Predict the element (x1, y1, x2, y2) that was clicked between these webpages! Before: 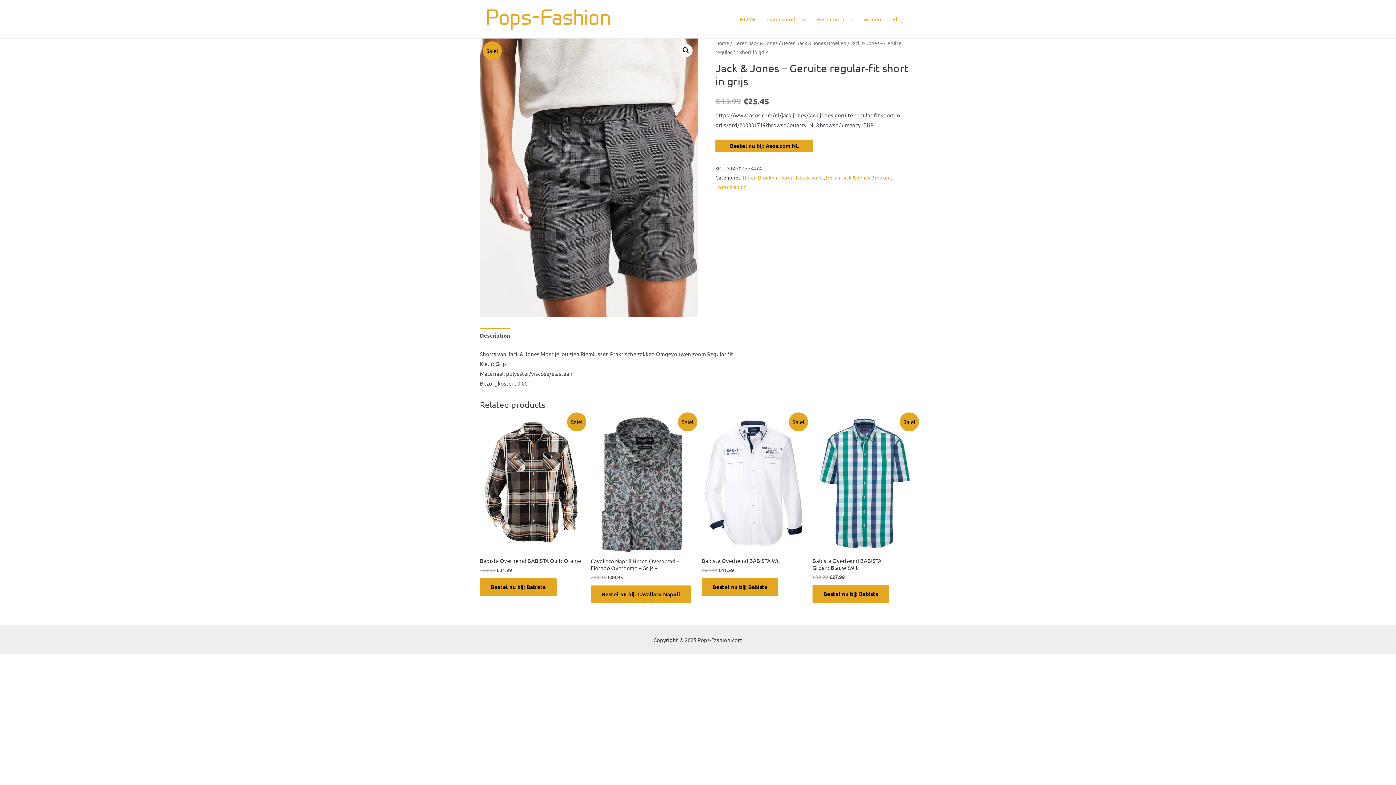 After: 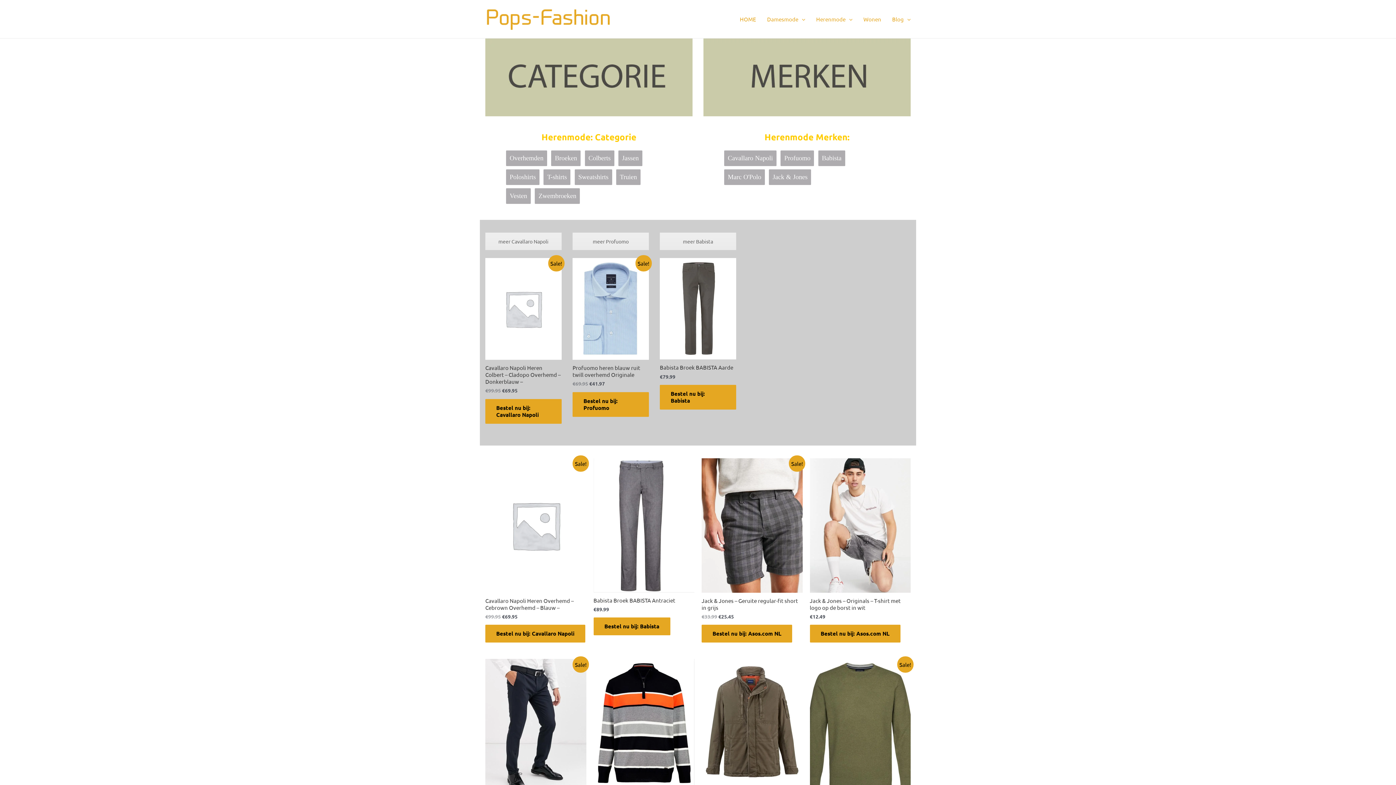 Action: label: Herenmode bbox: (810, 6, 858, 31)